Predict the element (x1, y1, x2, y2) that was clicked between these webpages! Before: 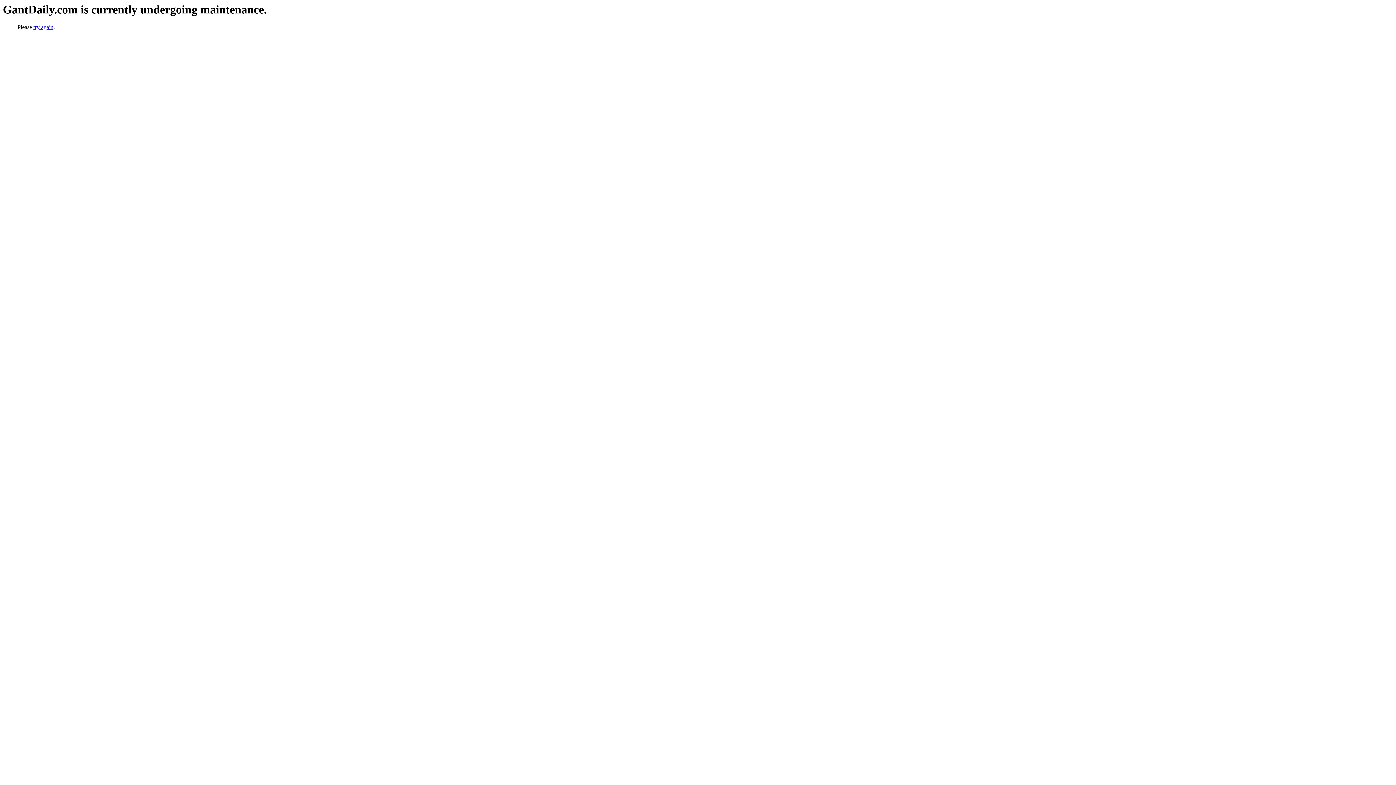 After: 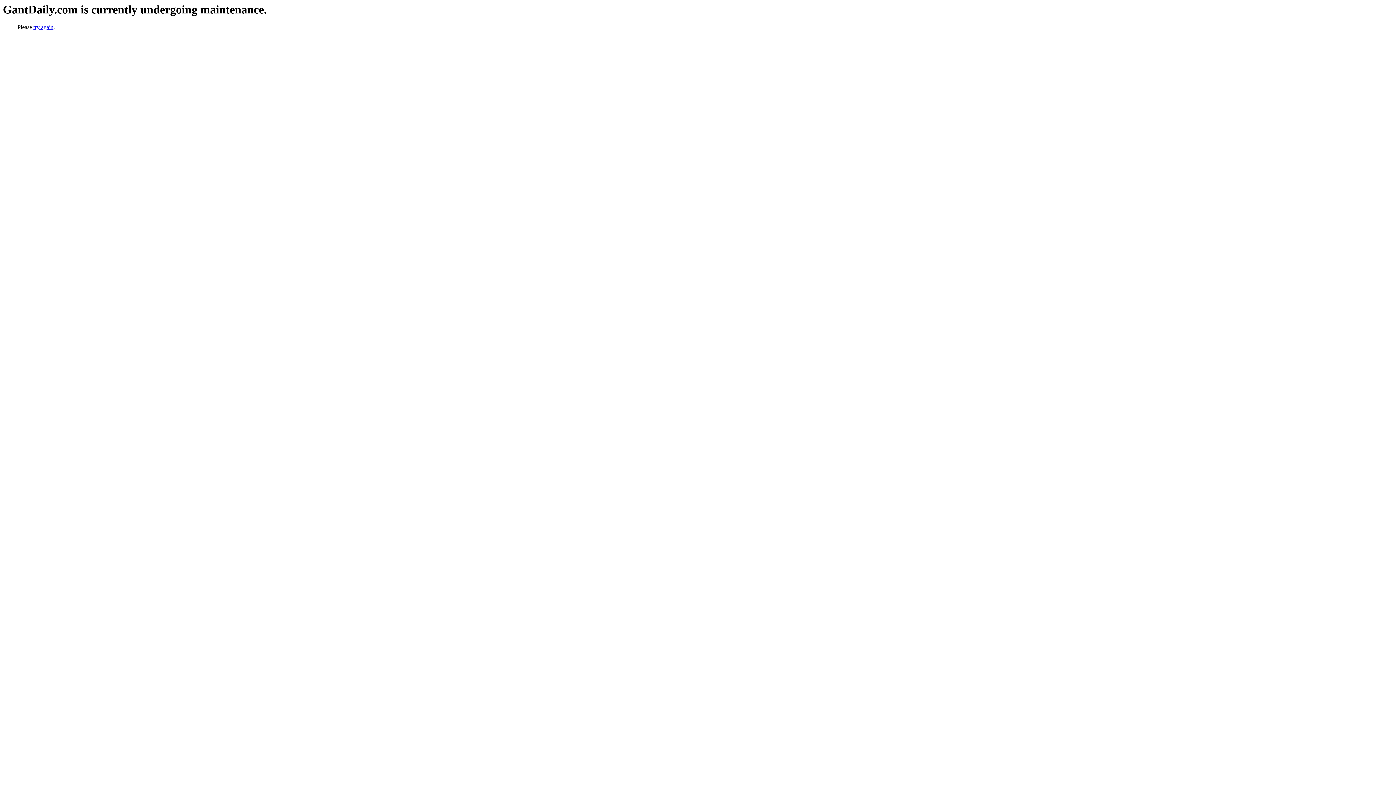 Action: label: try again bbox: (33, 24, 53, 30)